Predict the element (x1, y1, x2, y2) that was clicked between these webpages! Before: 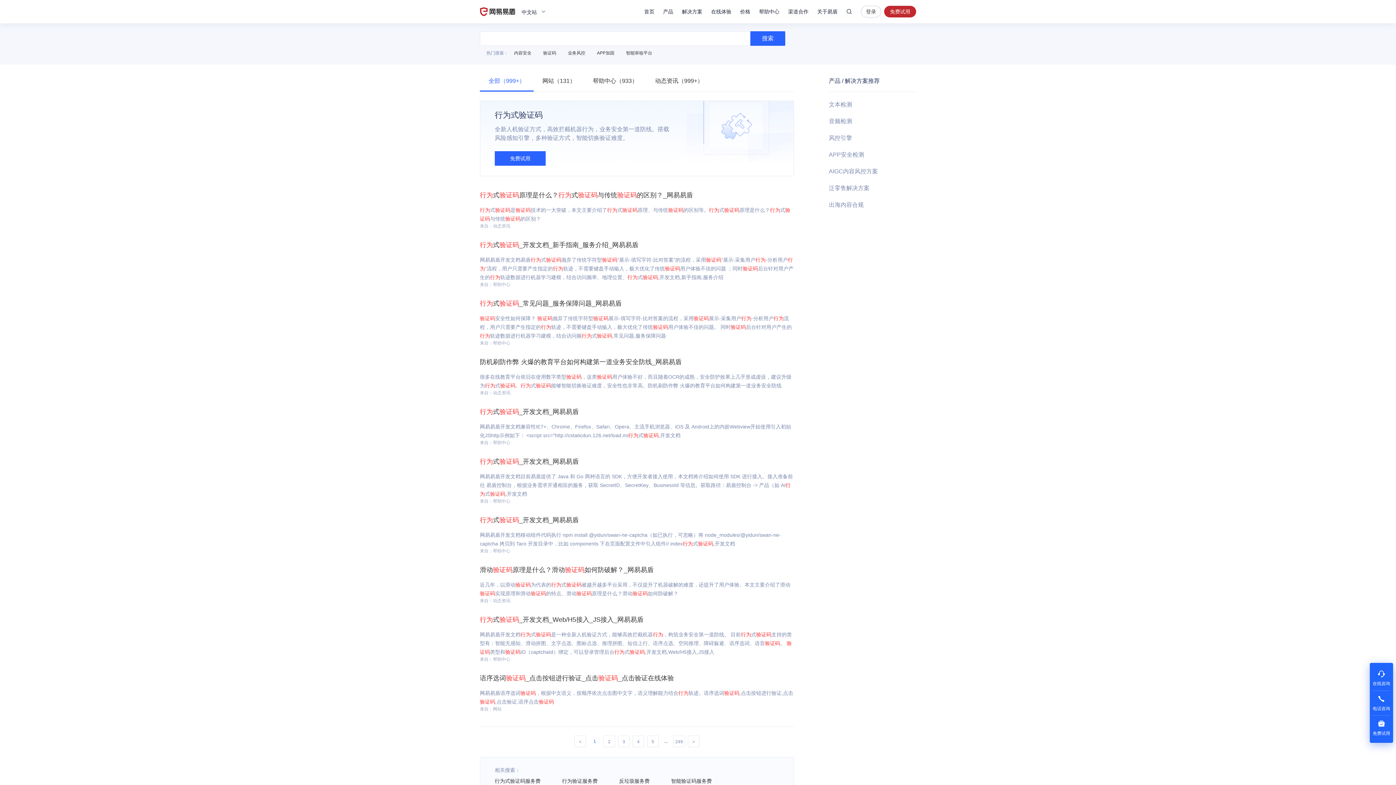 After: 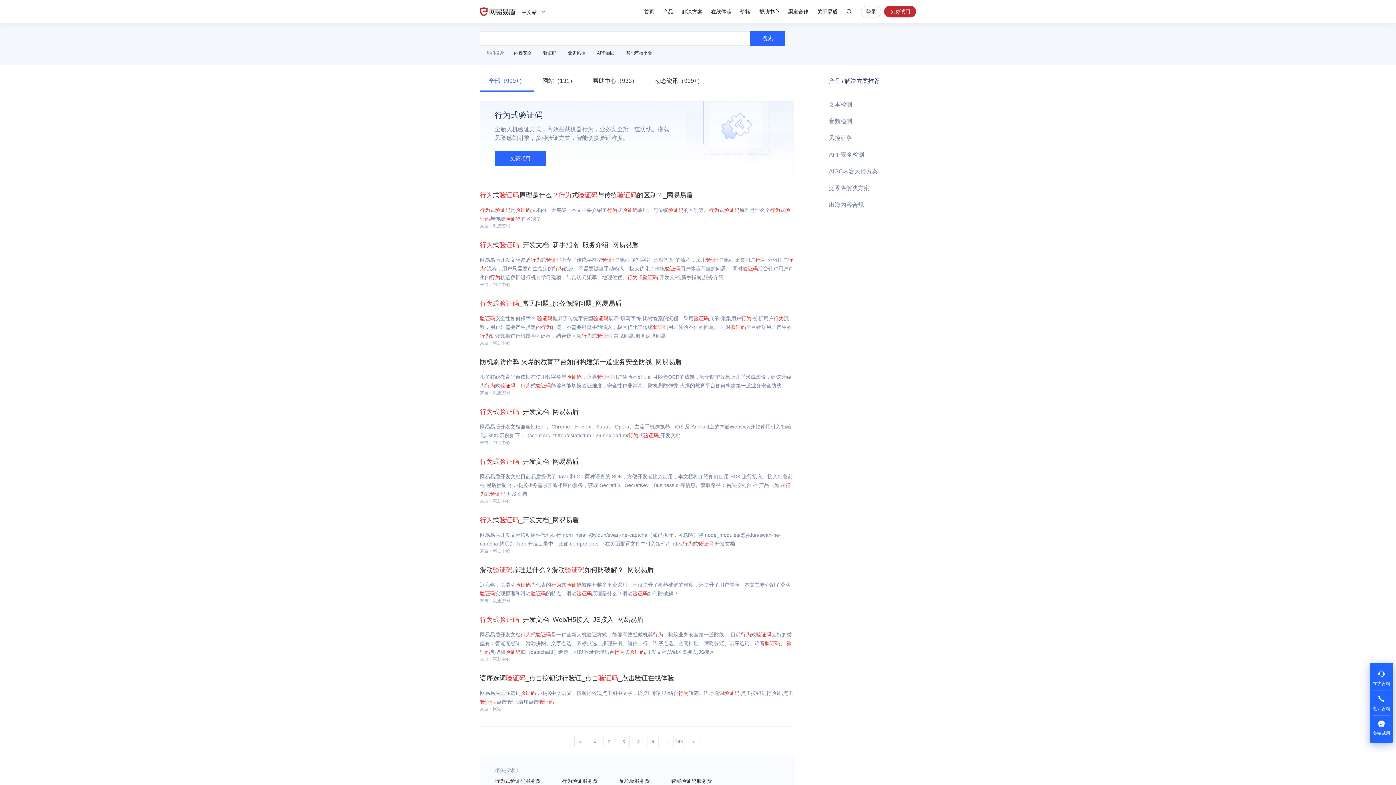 Action: bbox: (884, 5, 916, 17) label: 免费试用